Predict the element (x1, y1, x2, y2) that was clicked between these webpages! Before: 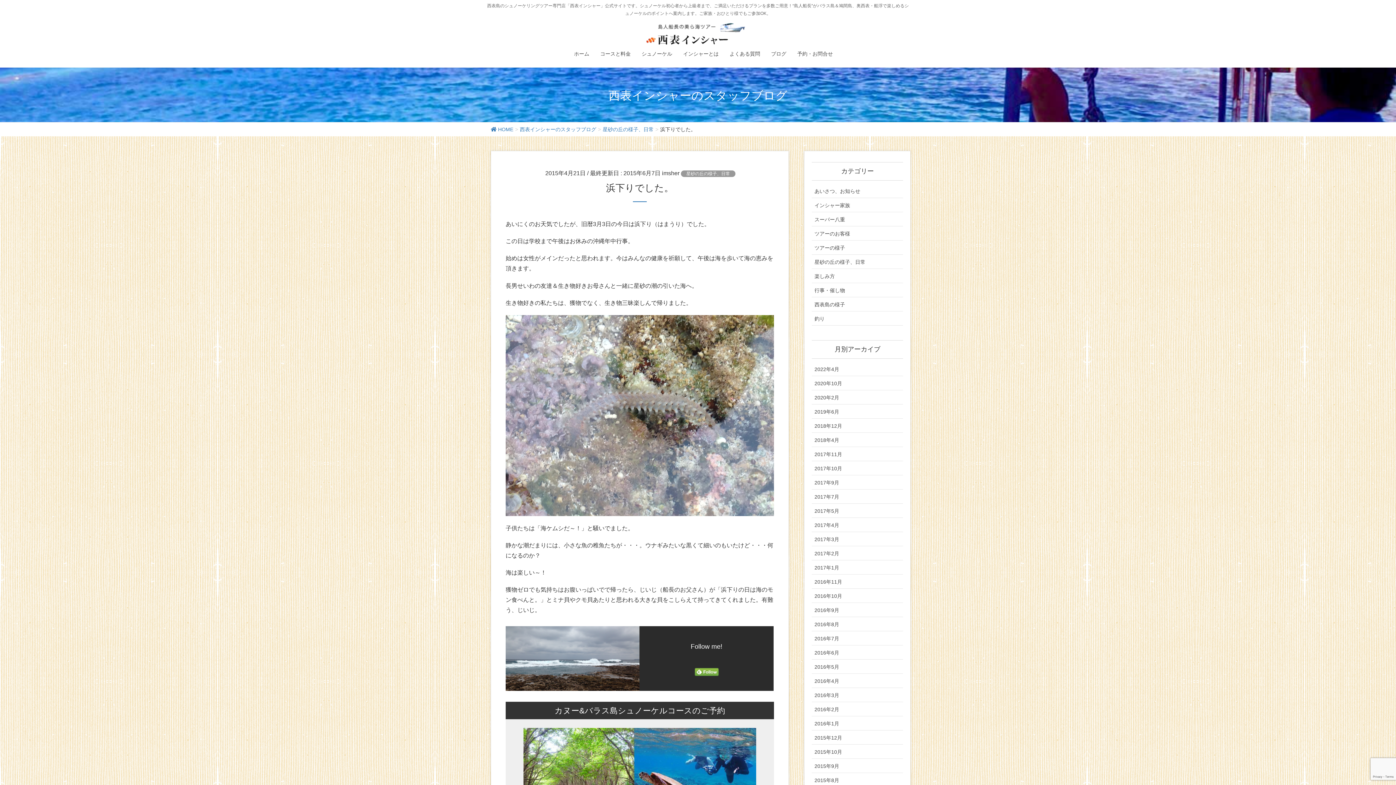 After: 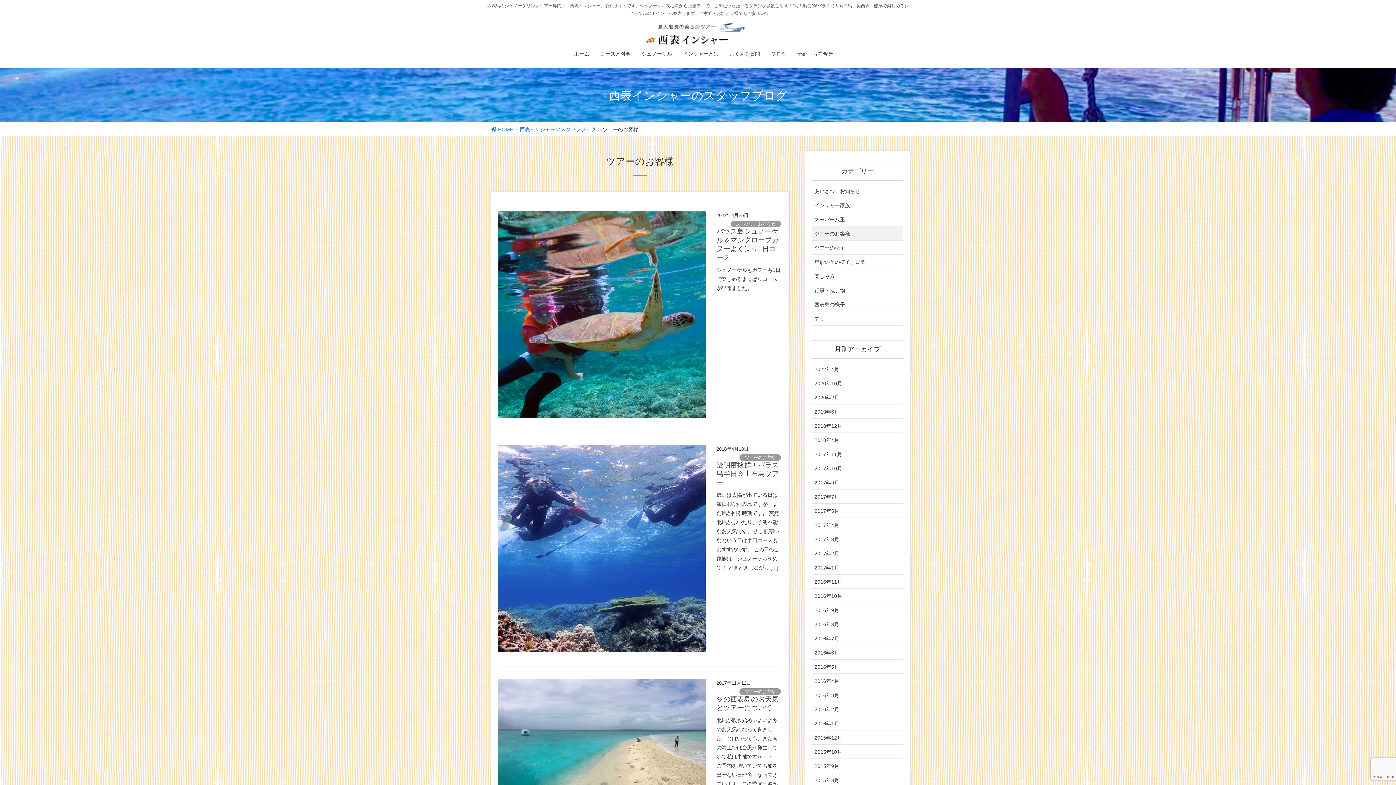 Action: label: ツアーのお客様 bbox: (812, 226, 903, 240)